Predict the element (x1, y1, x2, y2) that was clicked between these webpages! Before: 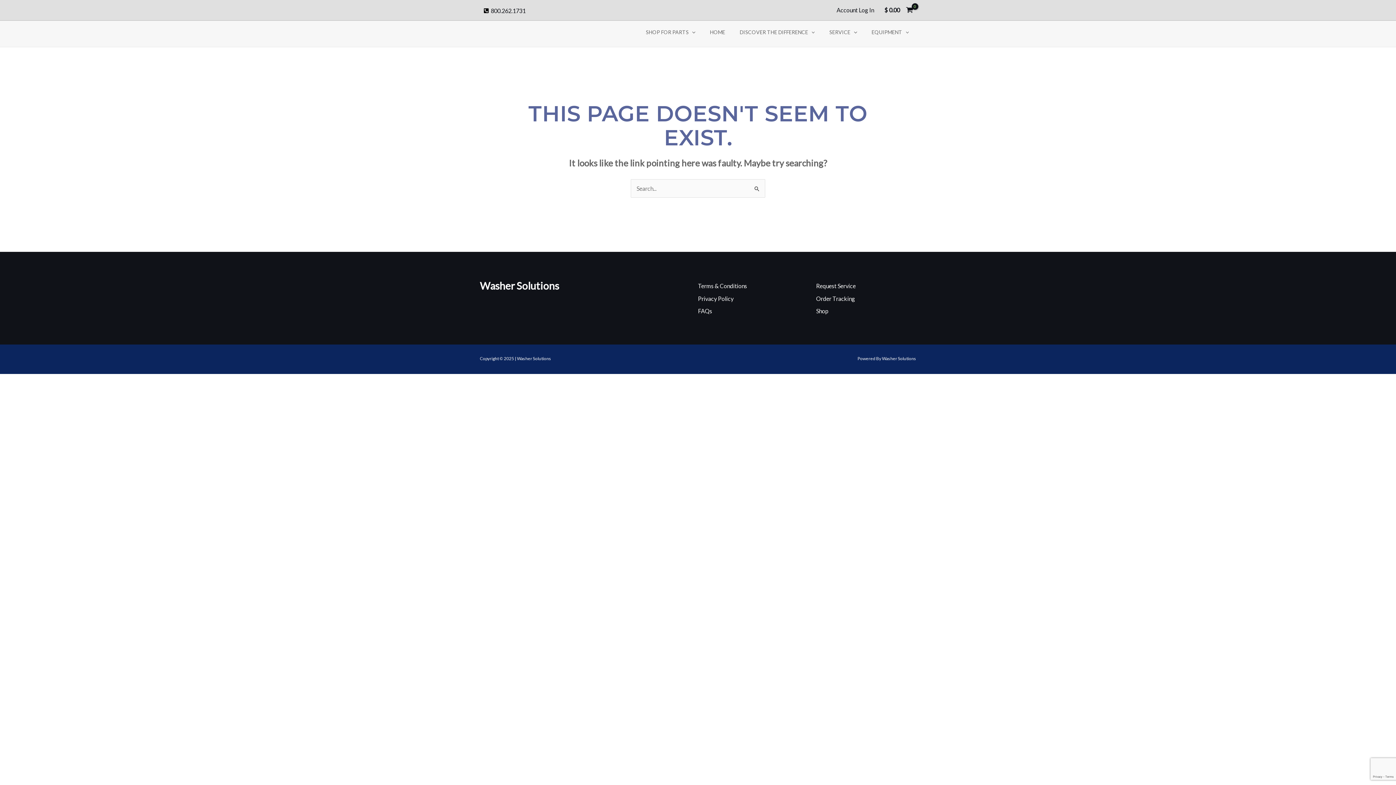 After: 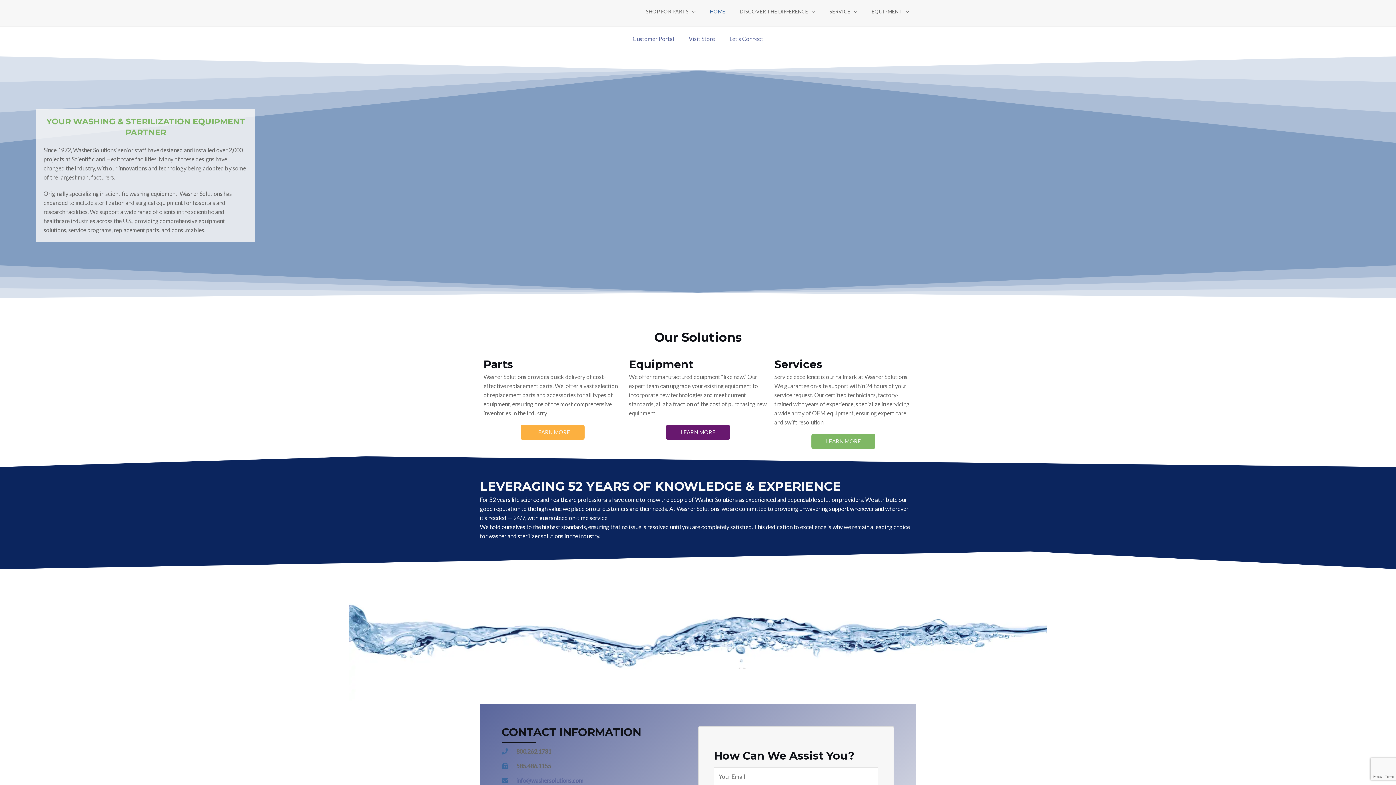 Action: bbox: (702, 26, 732, 37) label: HOME